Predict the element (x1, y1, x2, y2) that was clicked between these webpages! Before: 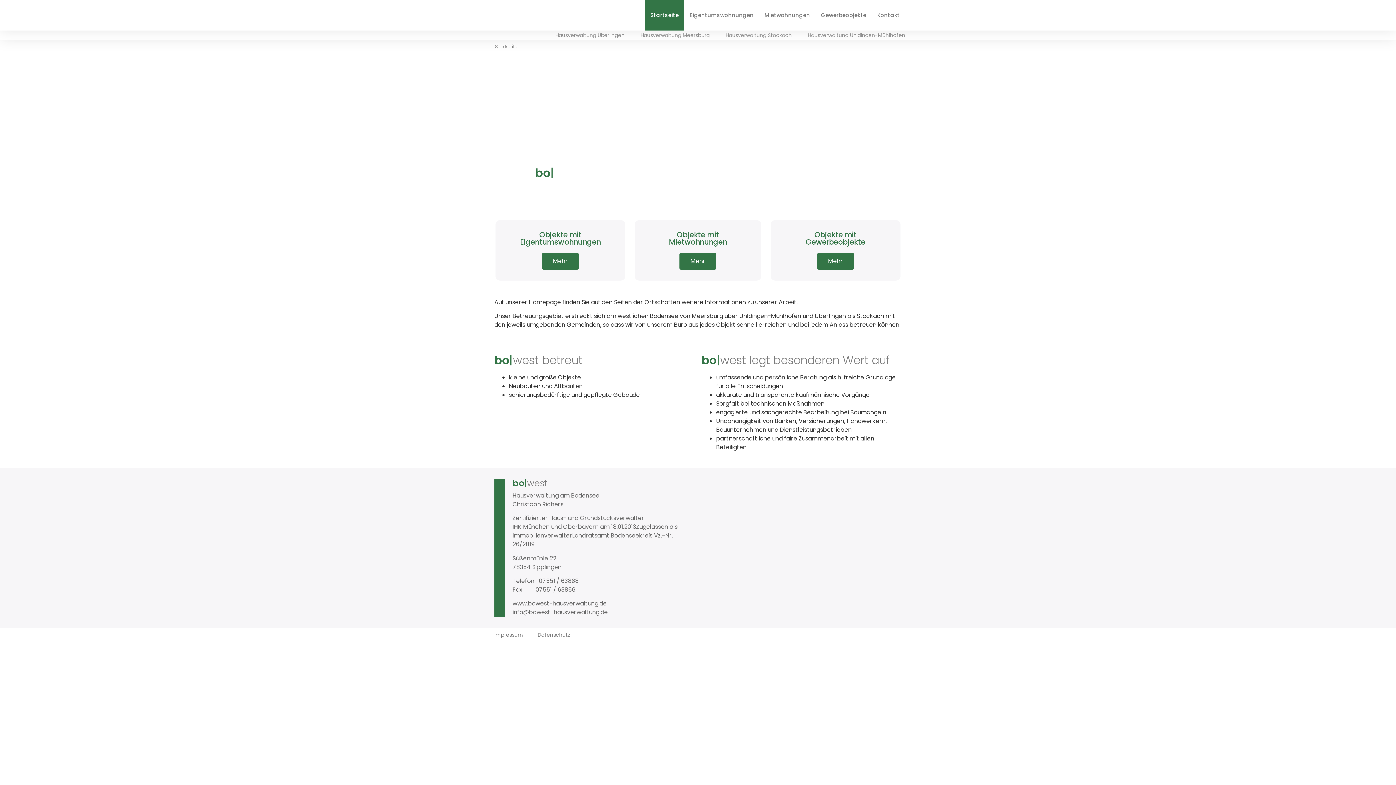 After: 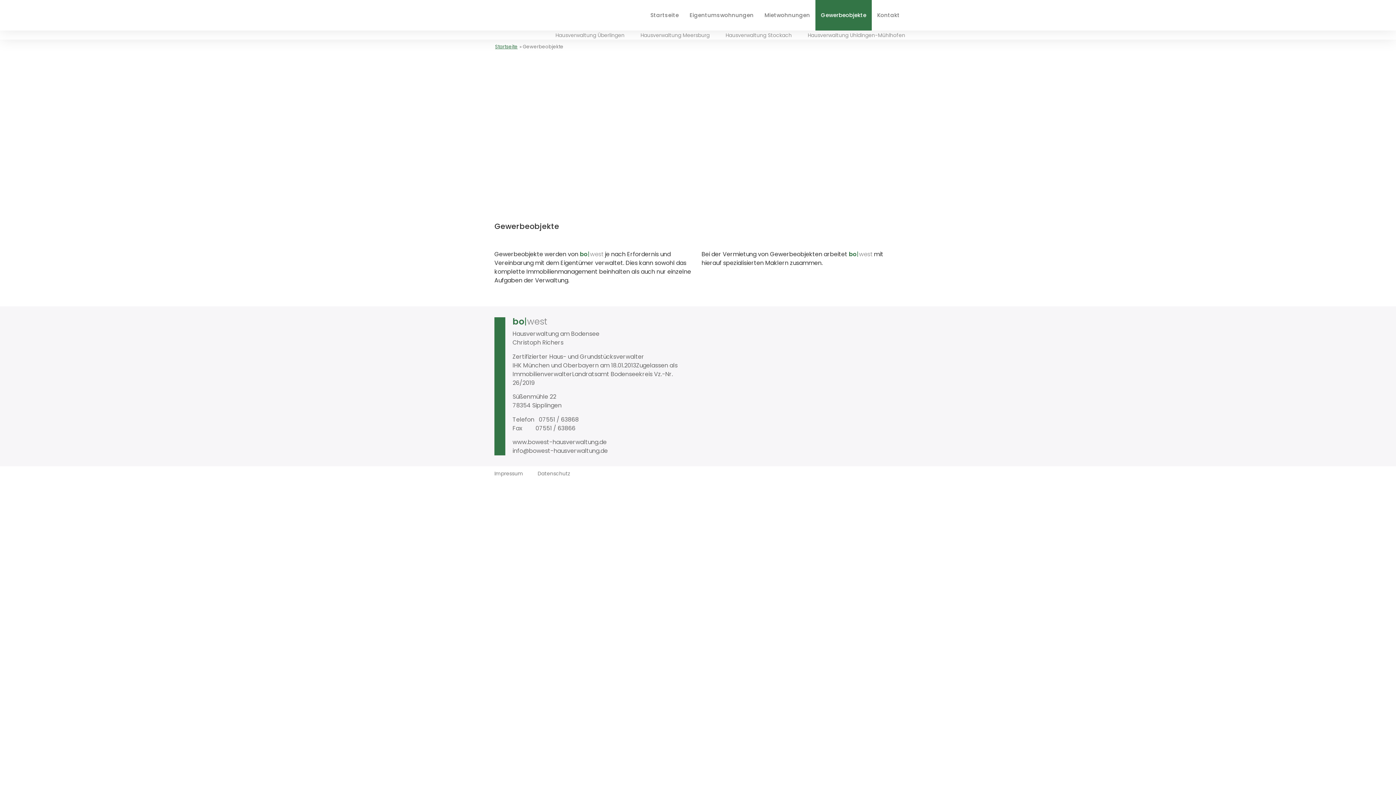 Action: bbox: (817, 253, 854, 269) label: Mehr